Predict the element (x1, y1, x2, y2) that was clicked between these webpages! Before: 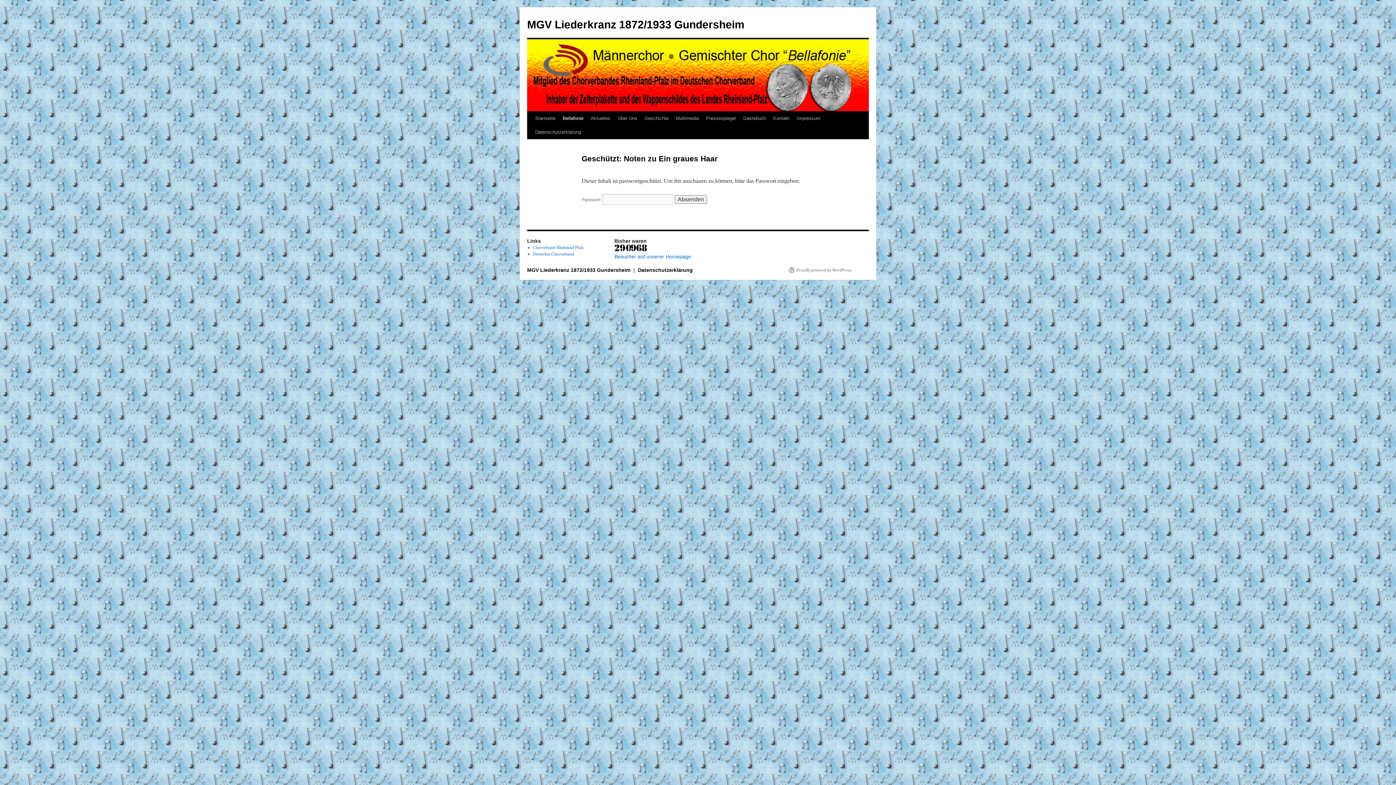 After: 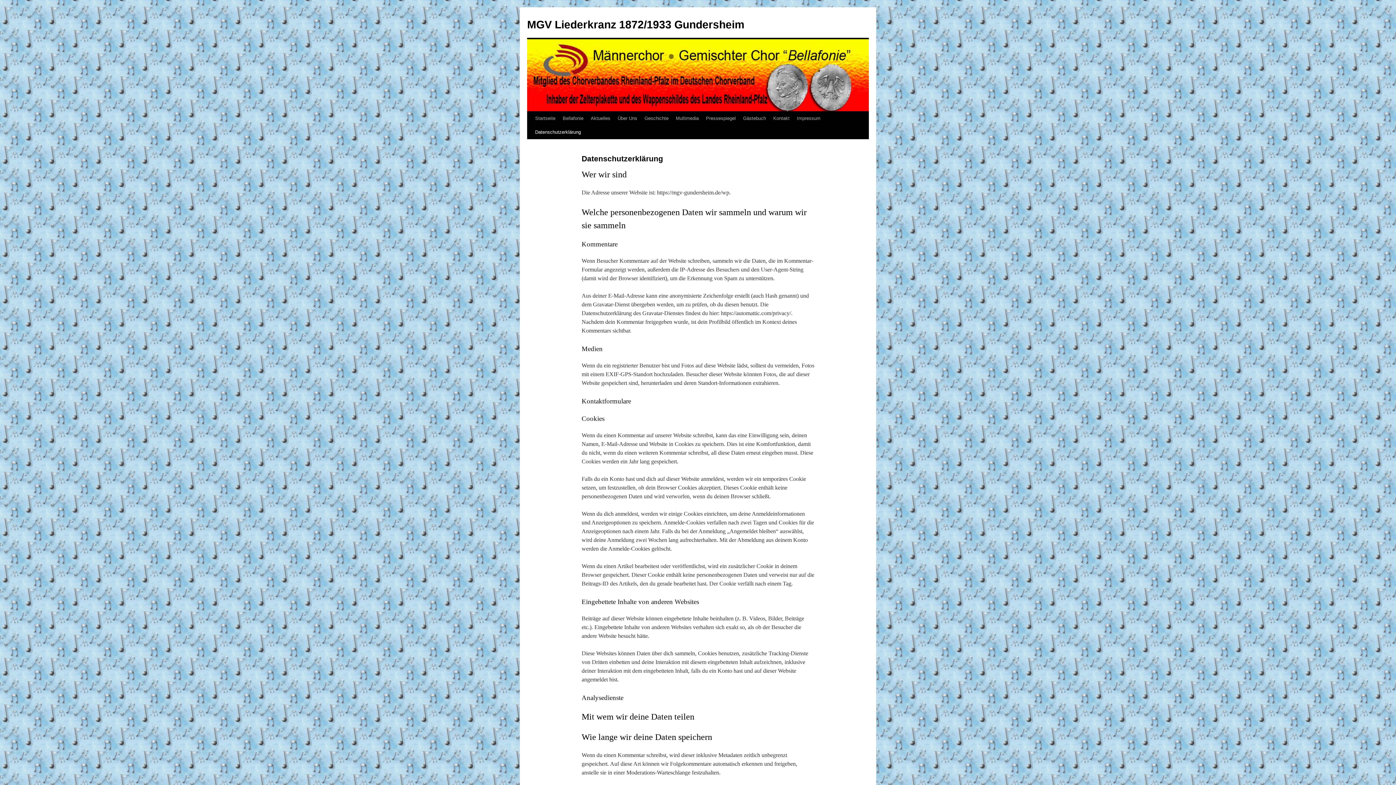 Action: bbox: (531, 125, 584, 139) label: Datenschutzerklärung